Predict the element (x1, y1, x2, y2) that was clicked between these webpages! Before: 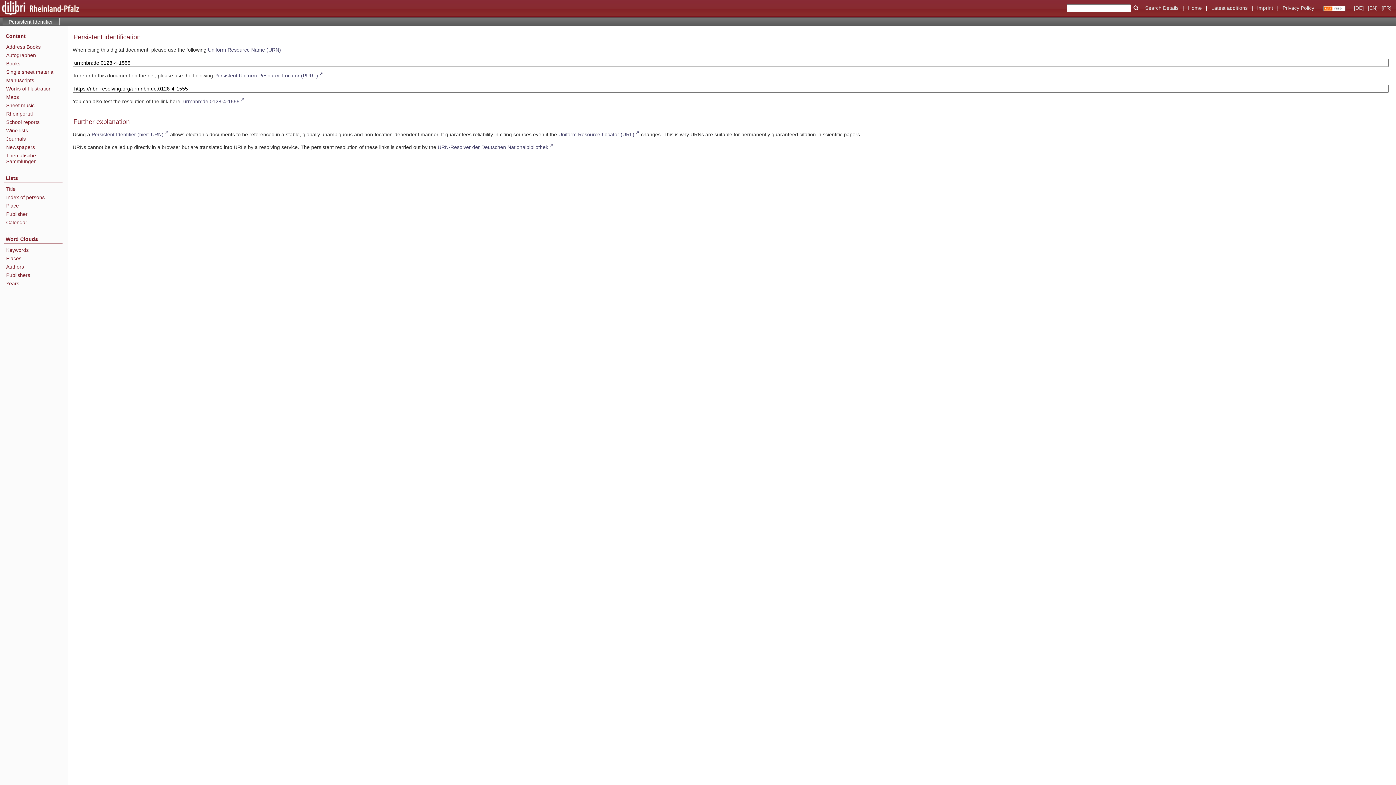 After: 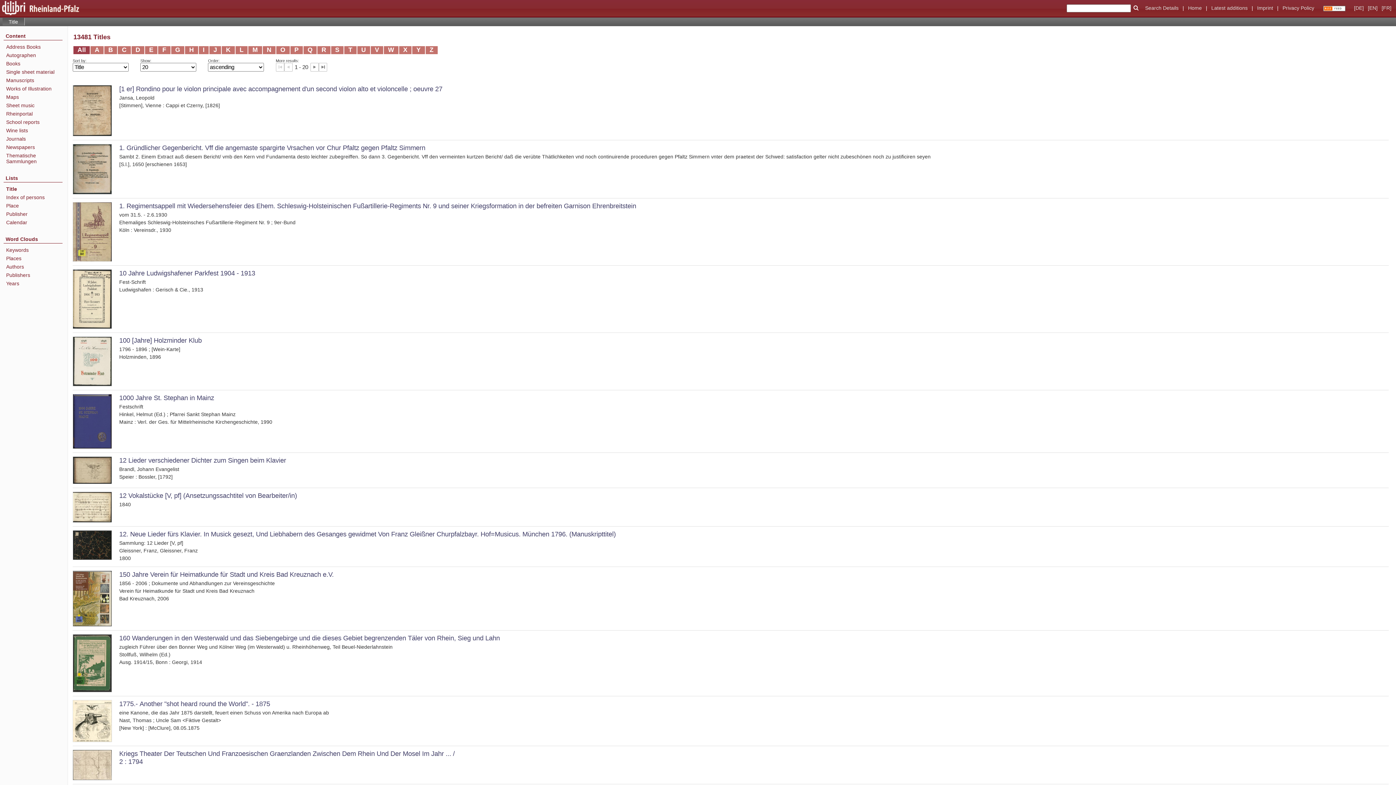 Action: label: Title bbox: (6, 186, 62, 191)